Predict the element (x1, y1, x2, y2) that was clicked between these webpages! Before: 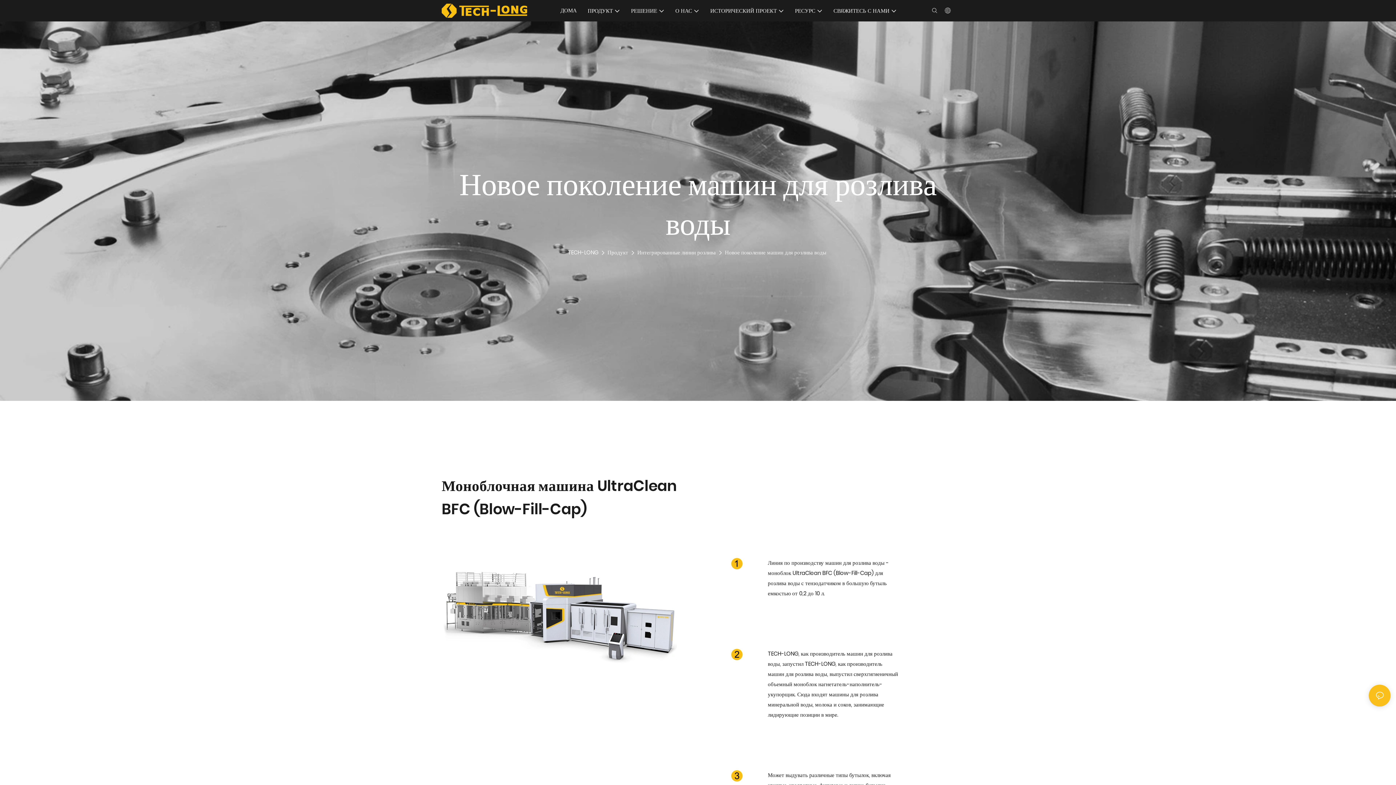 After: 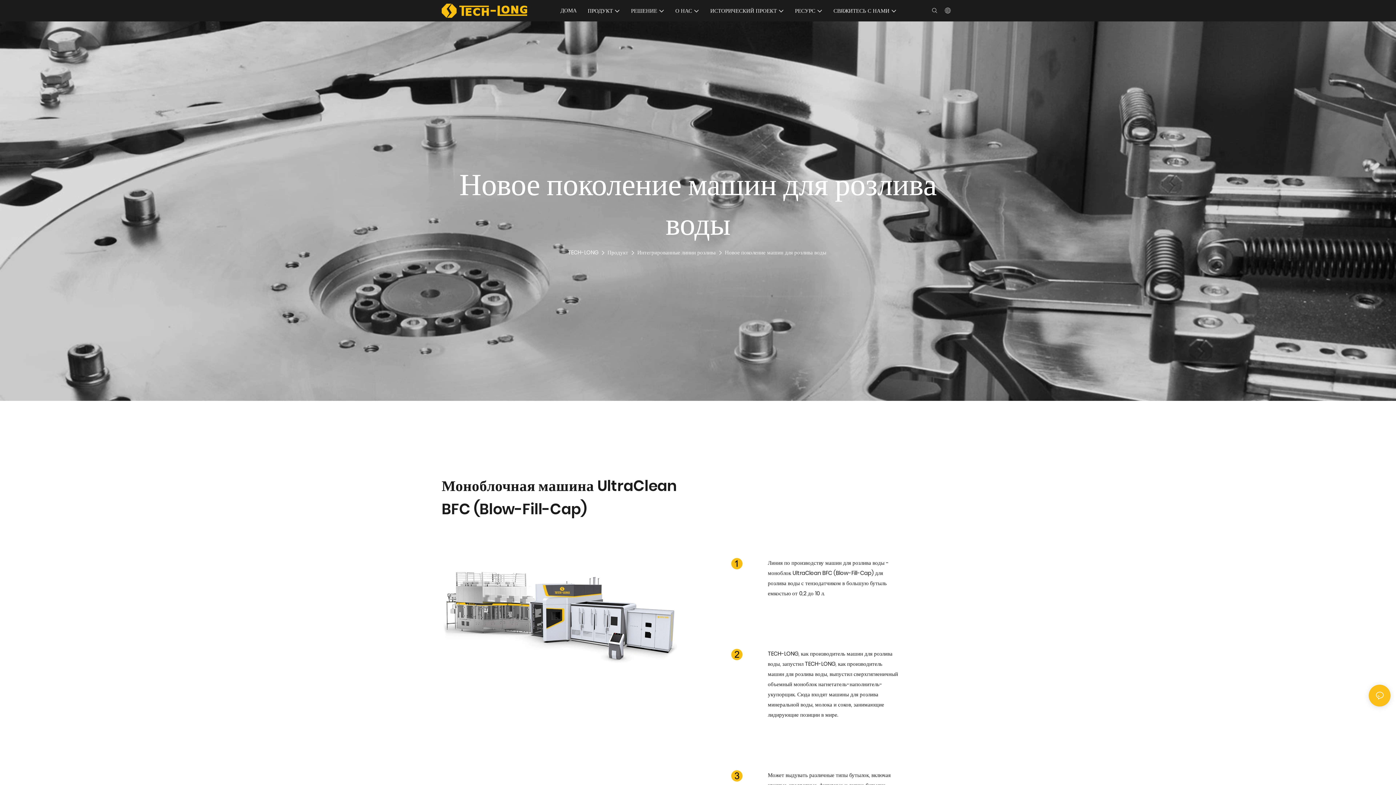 Action: bbox: (698, 649, 742, 748)